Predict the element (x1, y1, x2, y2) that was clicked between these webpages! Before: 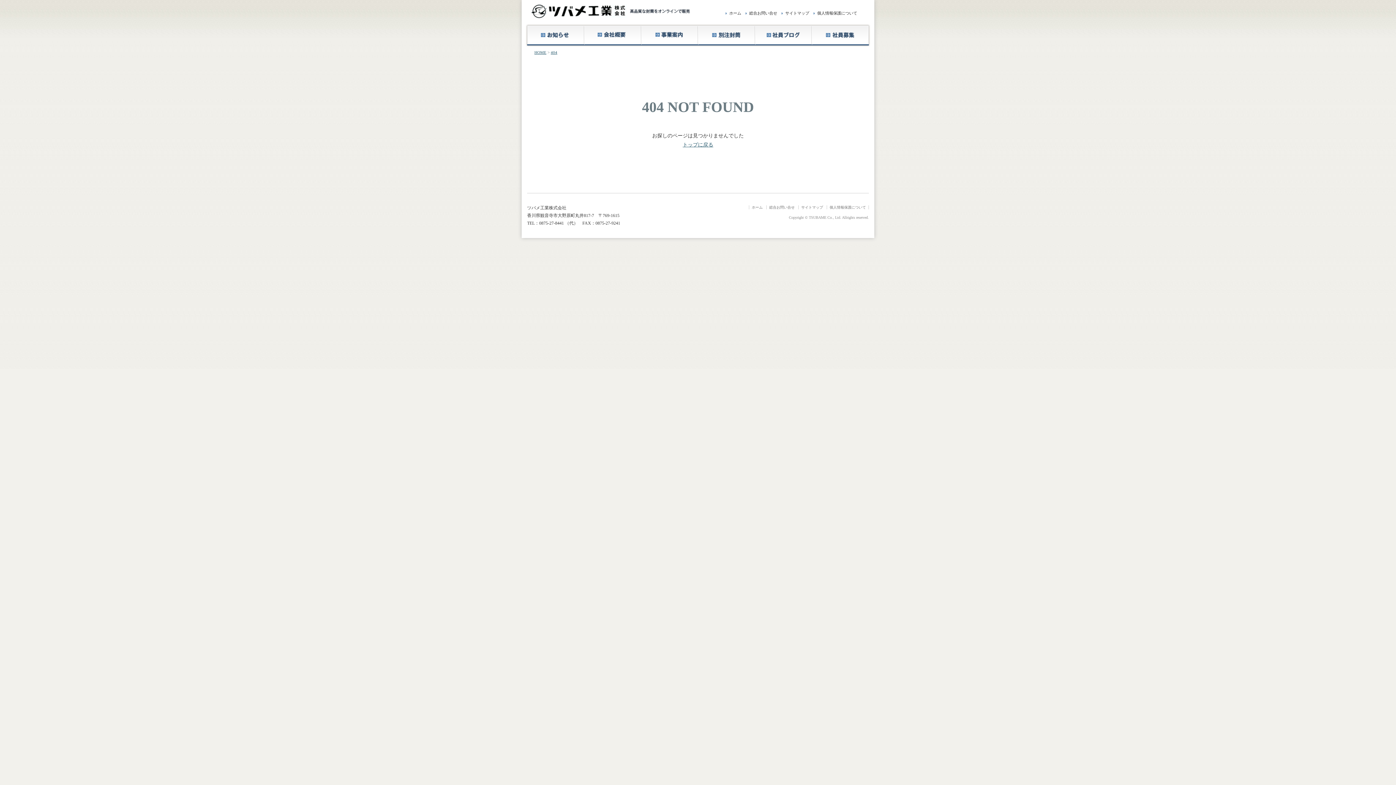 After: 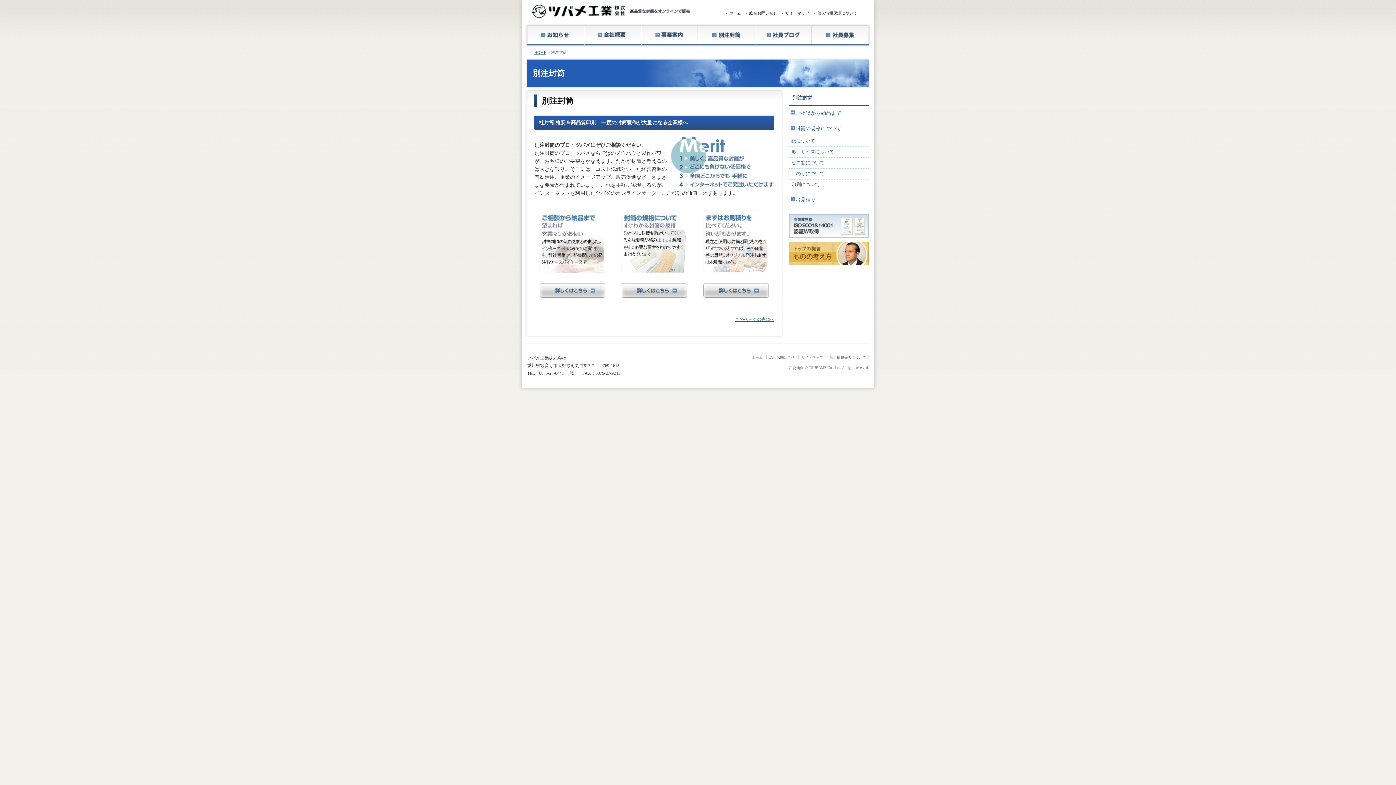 Action: bbox: (698, 25, 755, 45)